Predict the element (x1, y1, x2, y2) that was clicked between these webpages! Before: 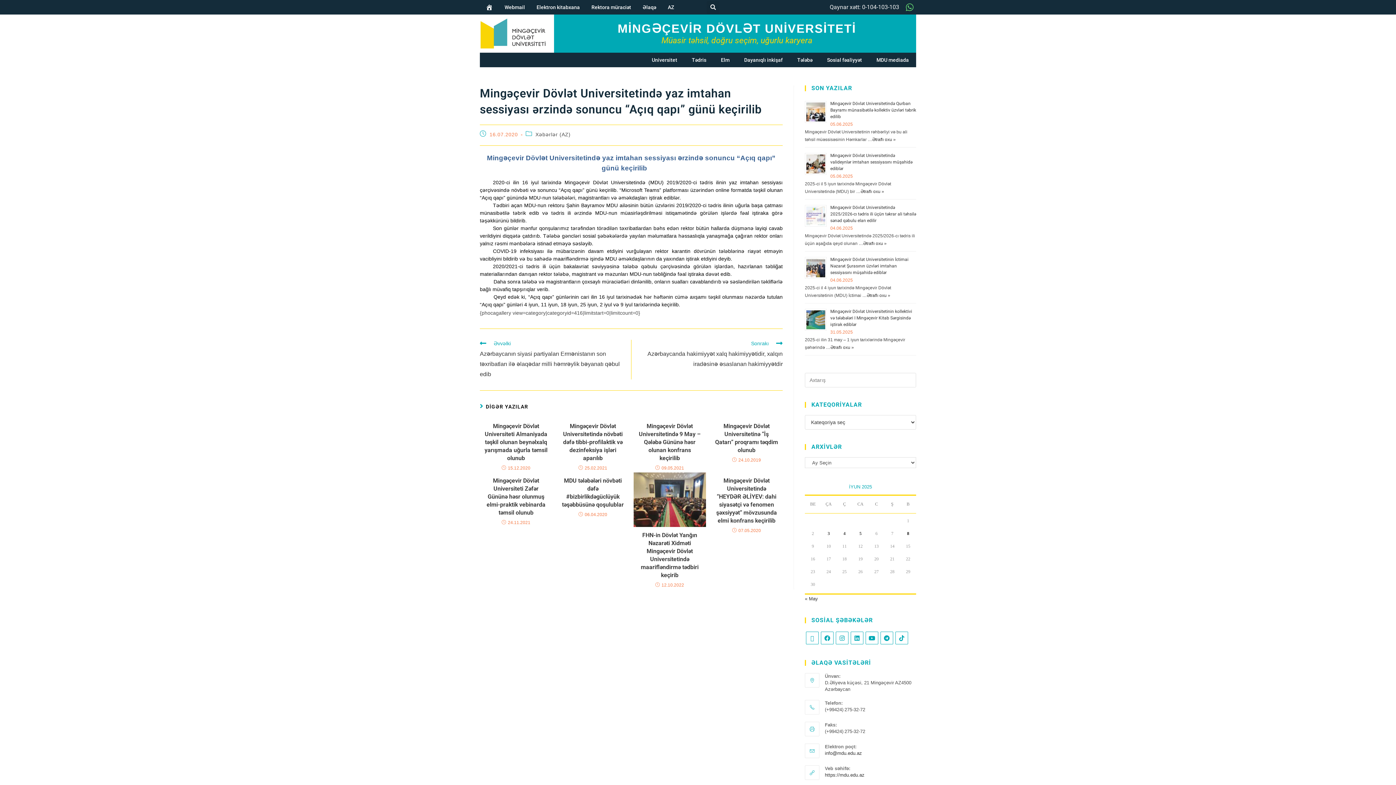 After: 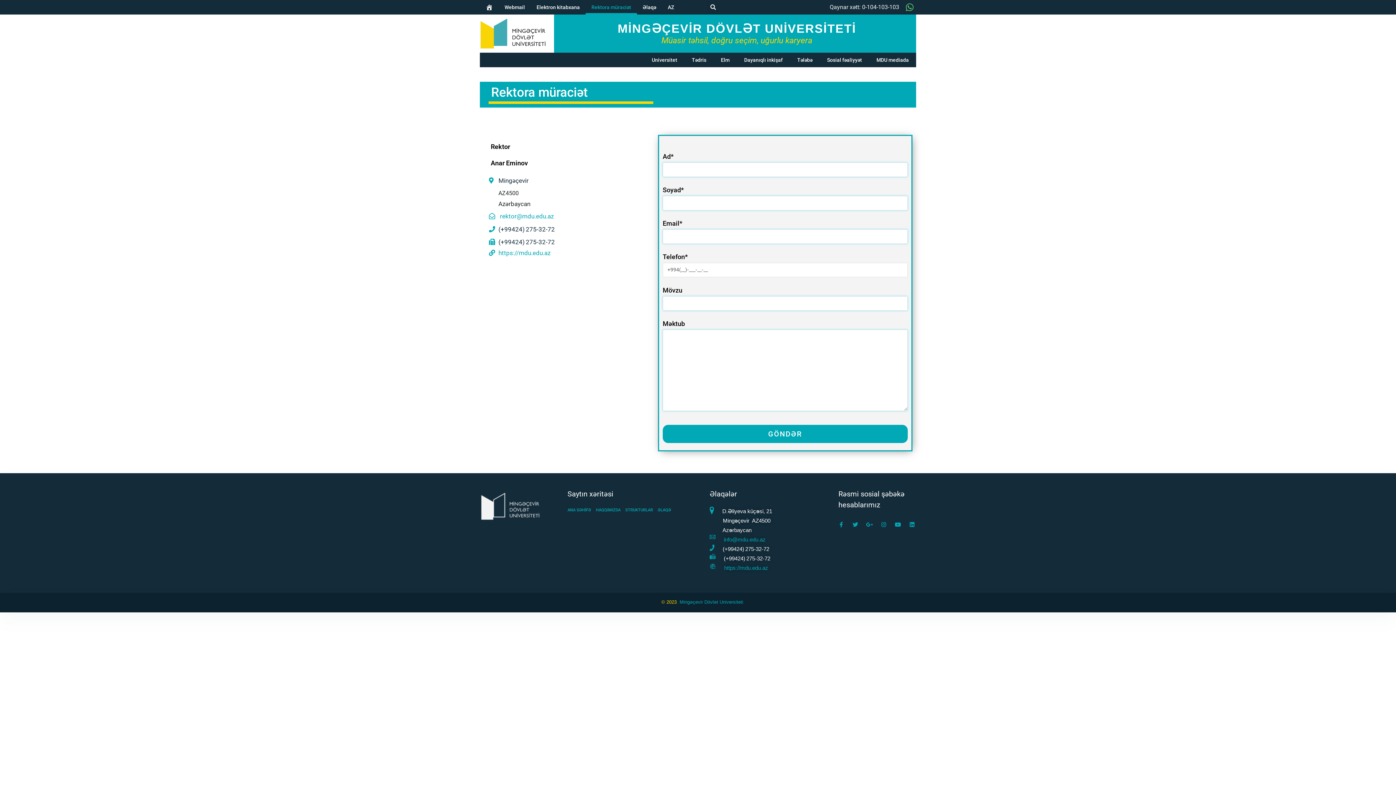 Action: label: Rektora müraciət bbox: (585, 0, 637, 14)